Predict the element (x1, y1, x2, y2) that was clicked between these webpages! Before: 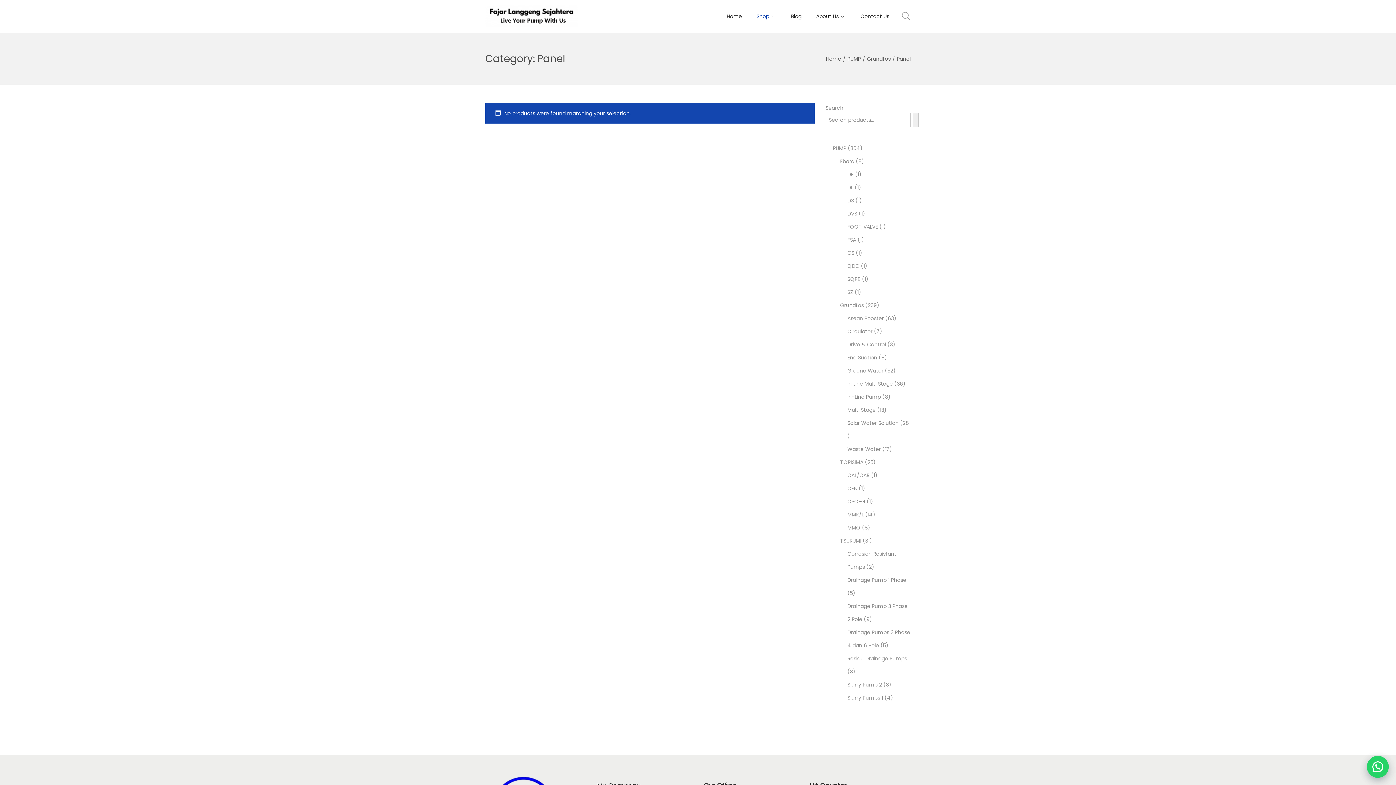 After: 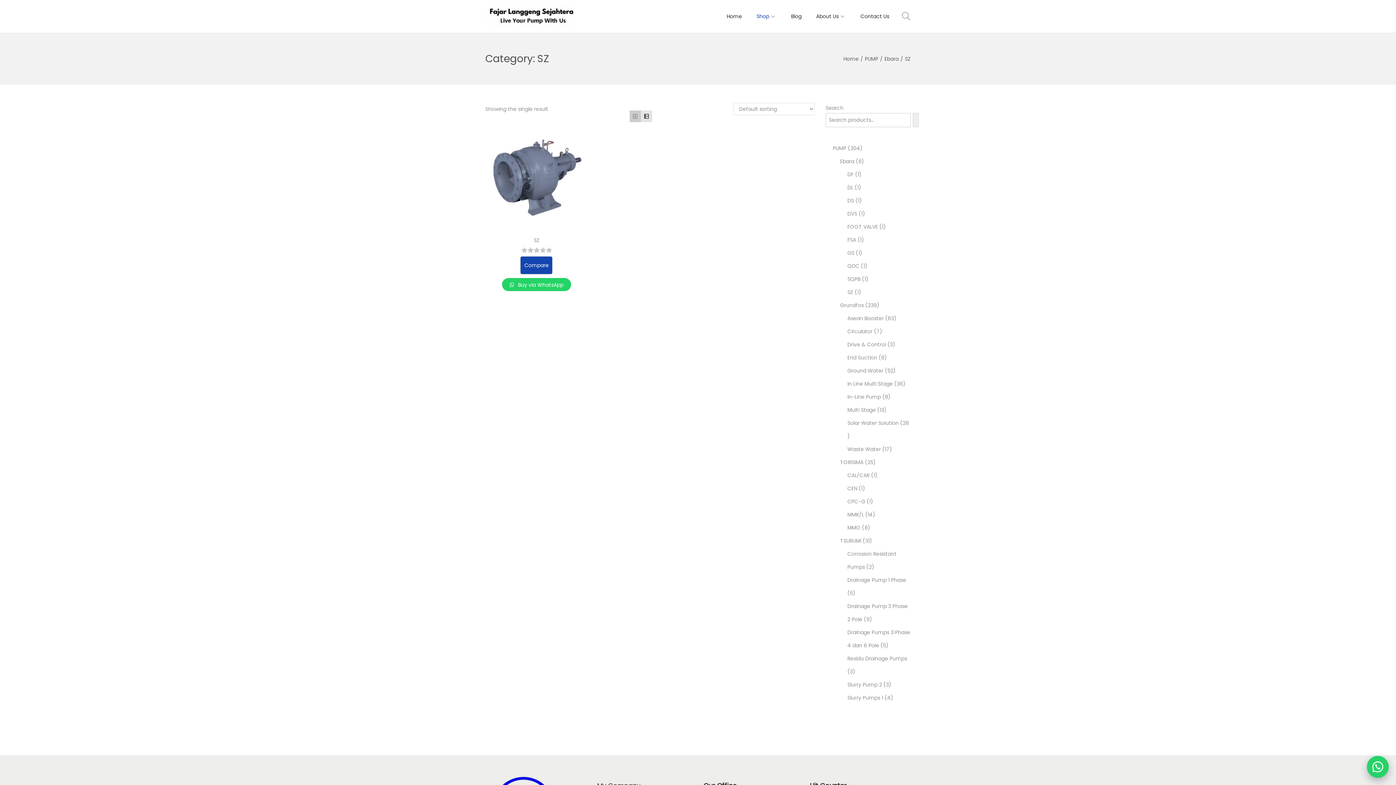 Action: label: SZ bbox: (847, 288, 853, 296)